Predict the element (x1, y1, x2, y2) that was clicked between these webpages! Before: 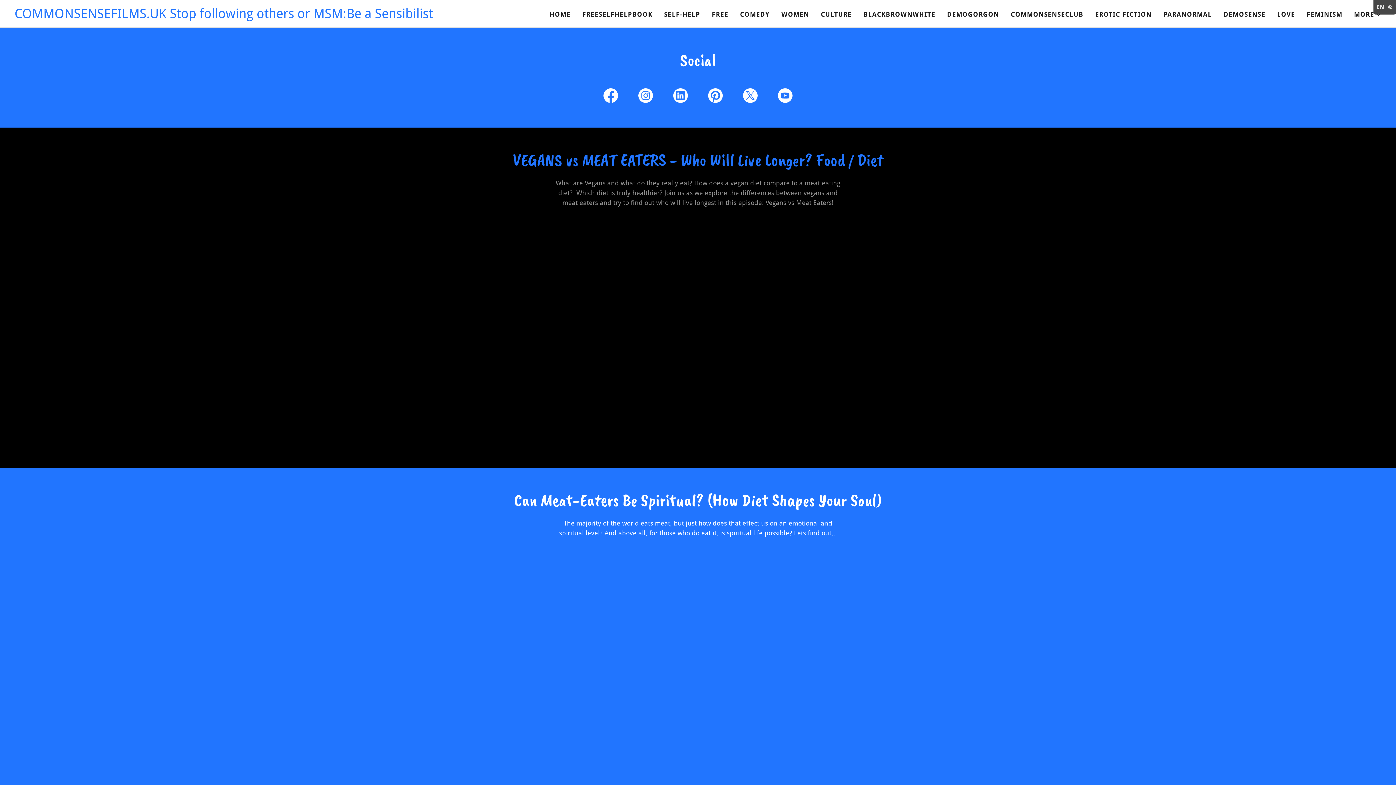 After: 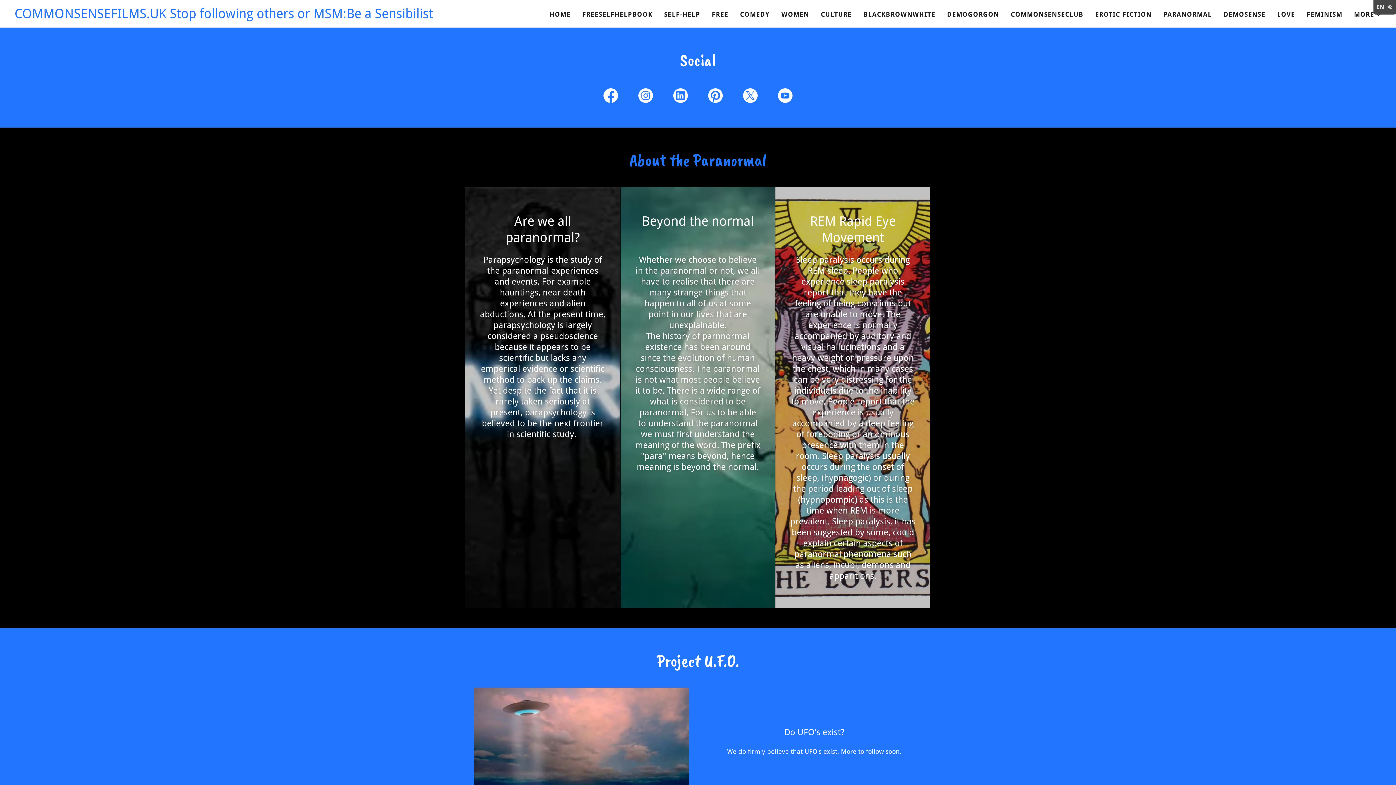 Action: label: PARANORMAL bbox: (1161, 8, 1214, 21)